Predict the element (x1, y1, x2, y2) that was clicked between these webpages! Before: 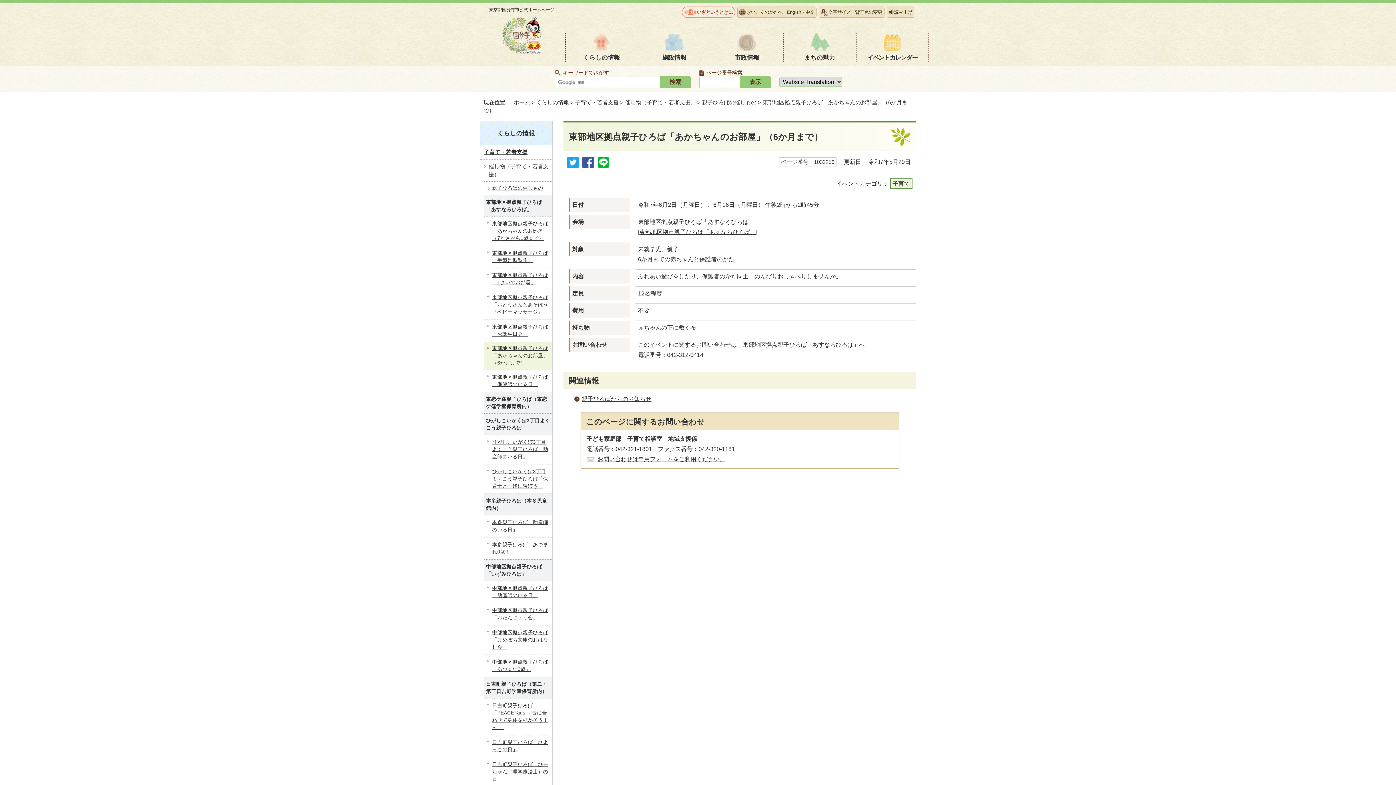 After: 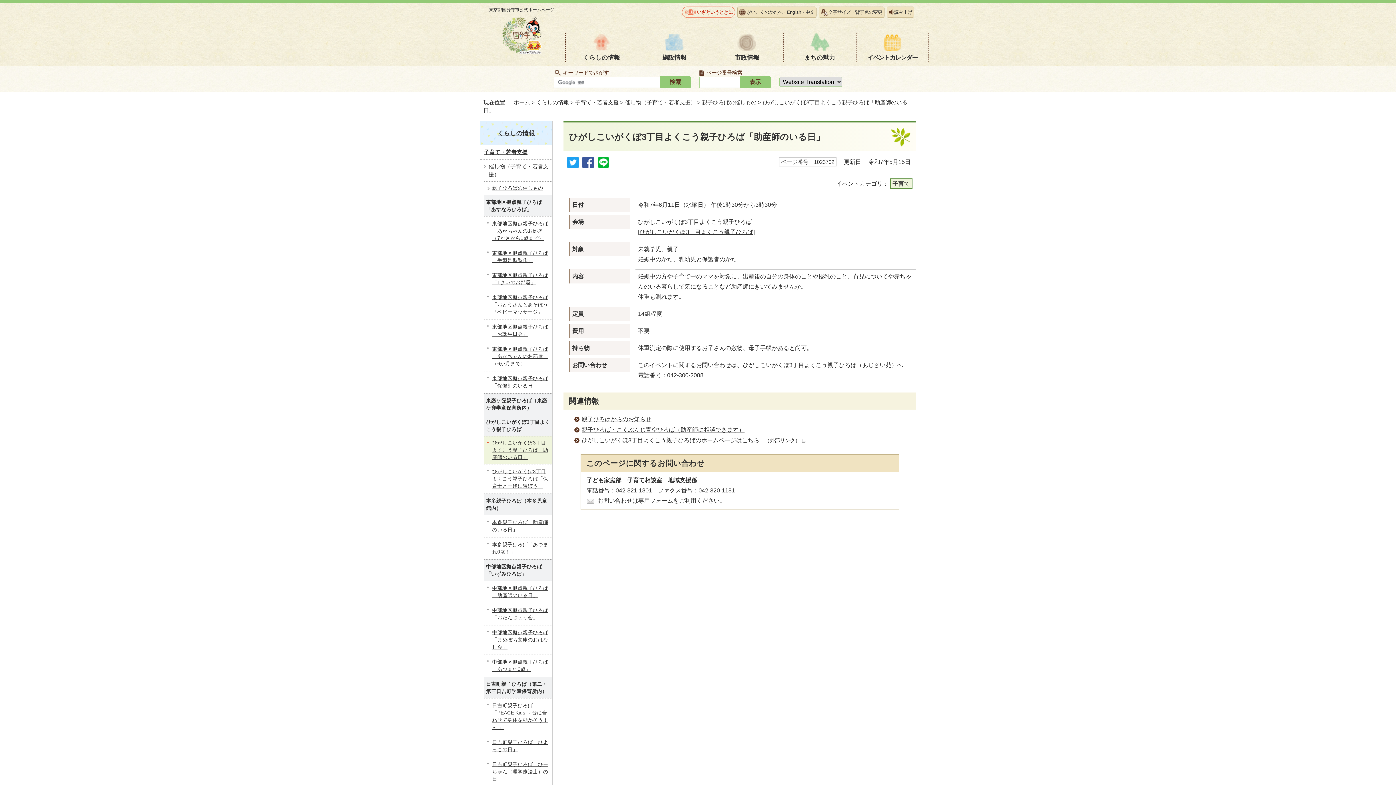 Action: bbox: (484, 434, 552, 464) label: ひがしこいがくぼ3丁目よくこう親子ひろば「助産師のいる日」